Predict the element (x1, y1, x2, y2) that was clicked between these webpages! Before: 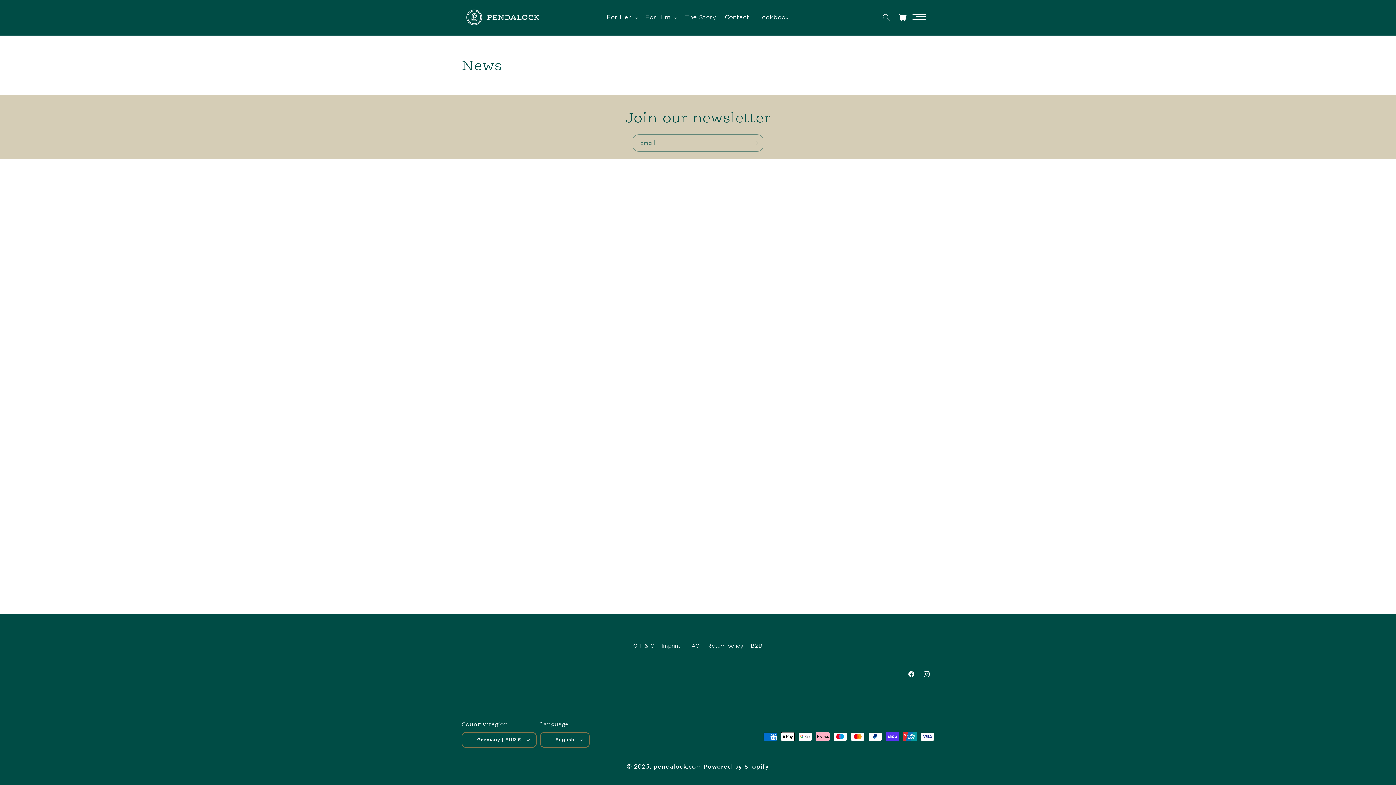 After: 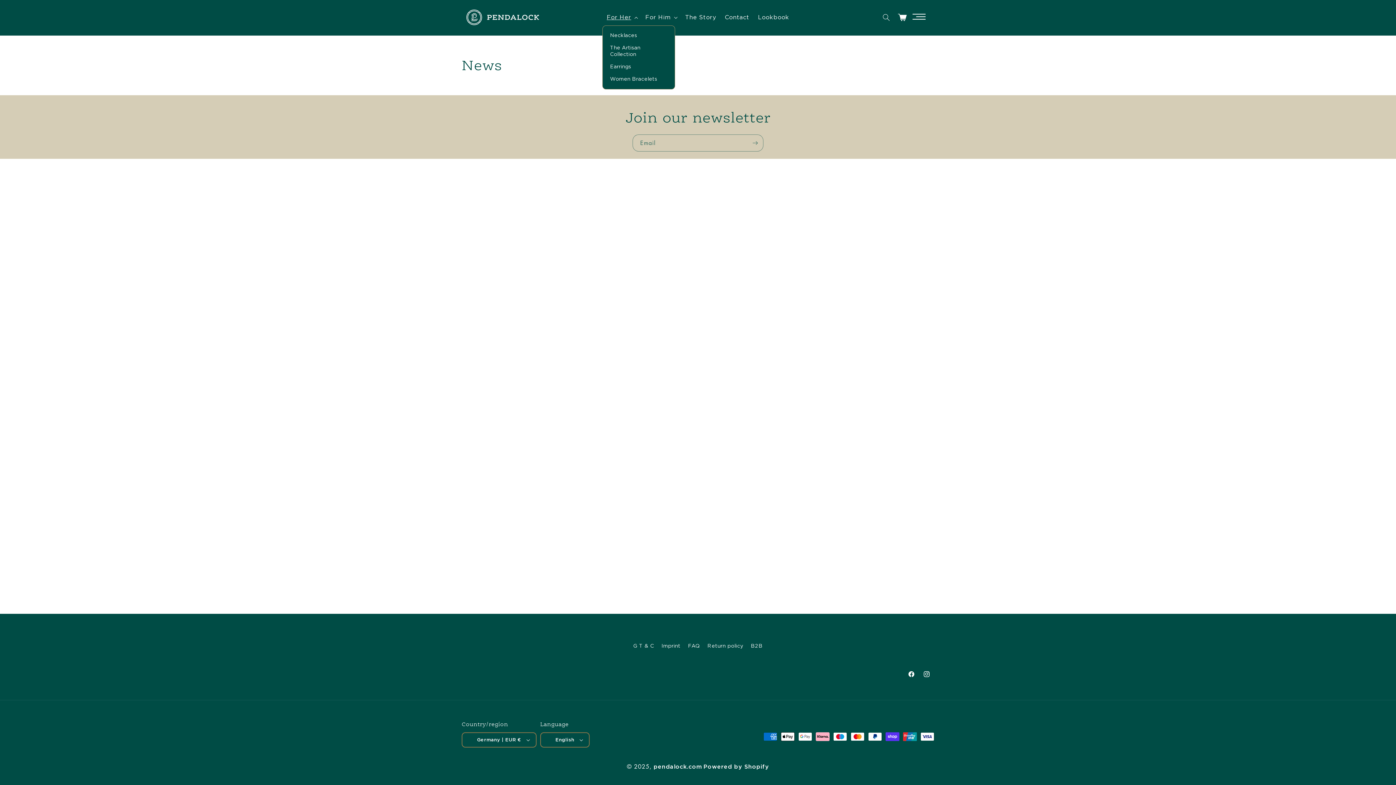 Action: label: For Her bbox: (602, 9, 641, 25)